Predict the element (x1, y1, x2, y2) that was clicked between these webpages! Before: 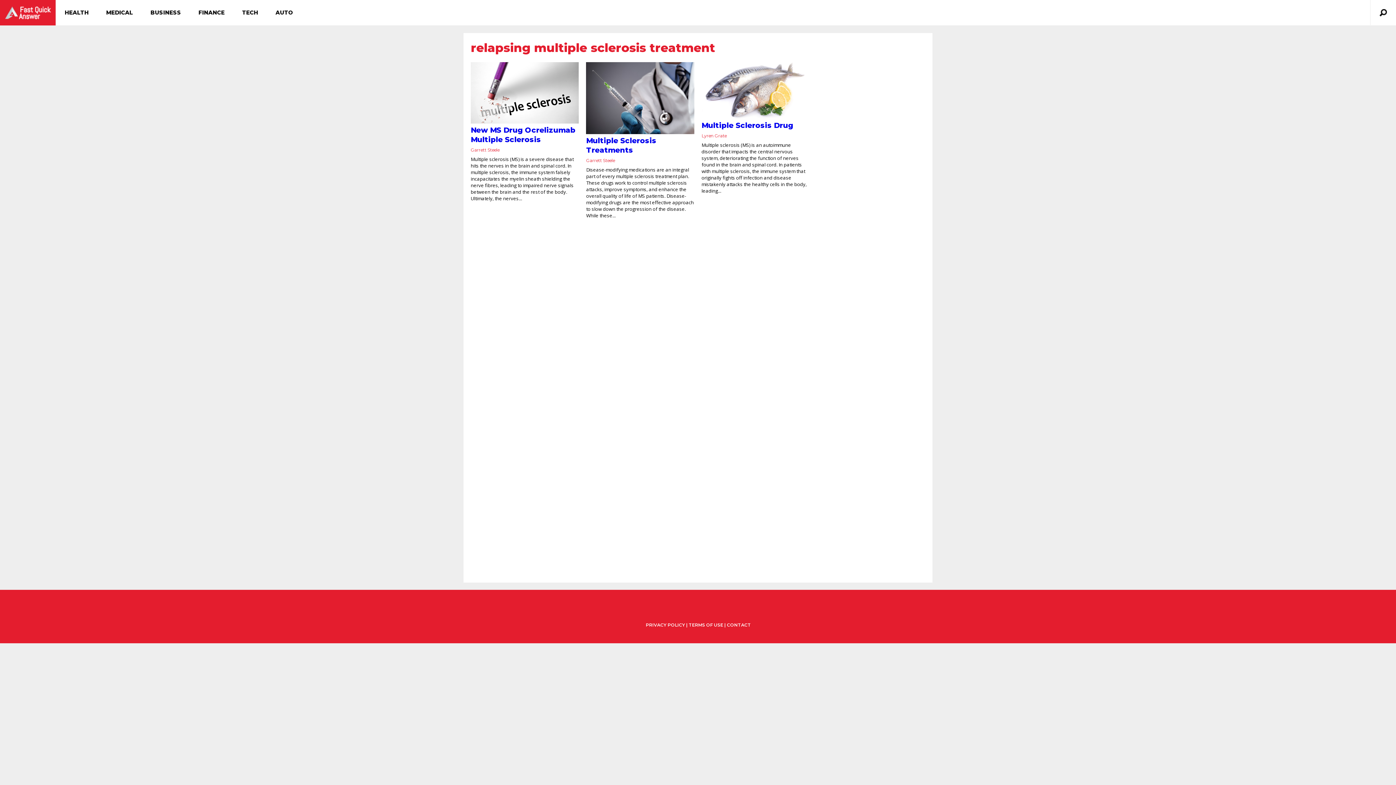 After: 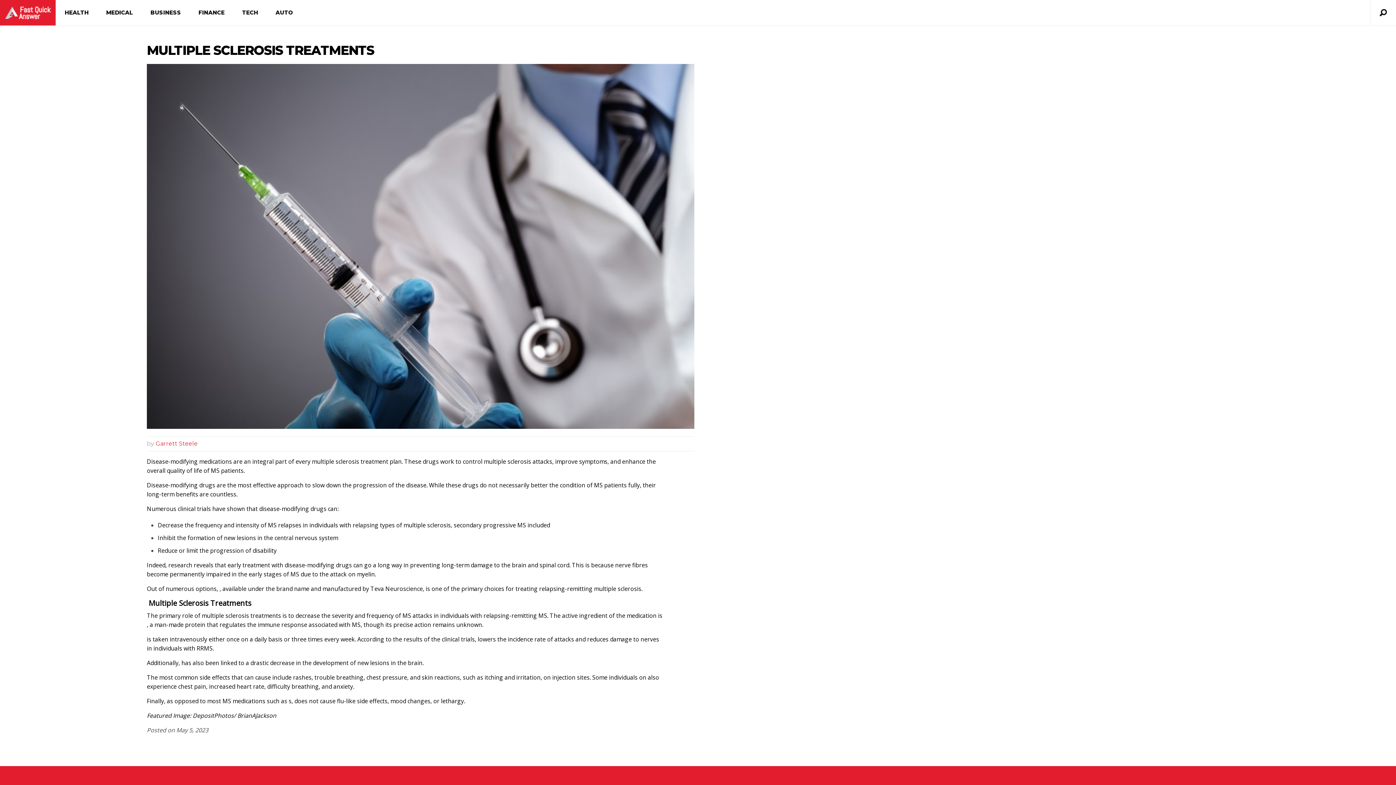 Action: bbox: (586, 62, 694, 134)